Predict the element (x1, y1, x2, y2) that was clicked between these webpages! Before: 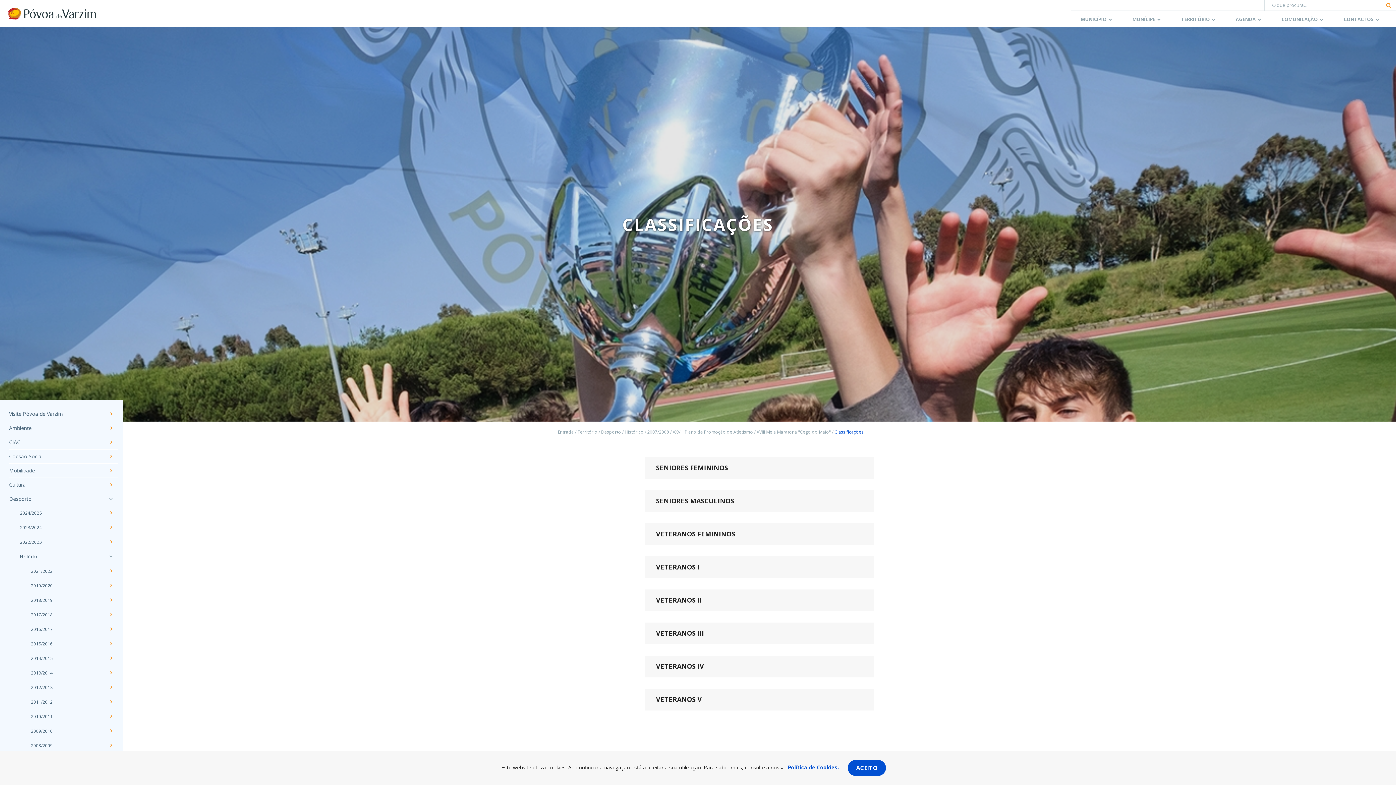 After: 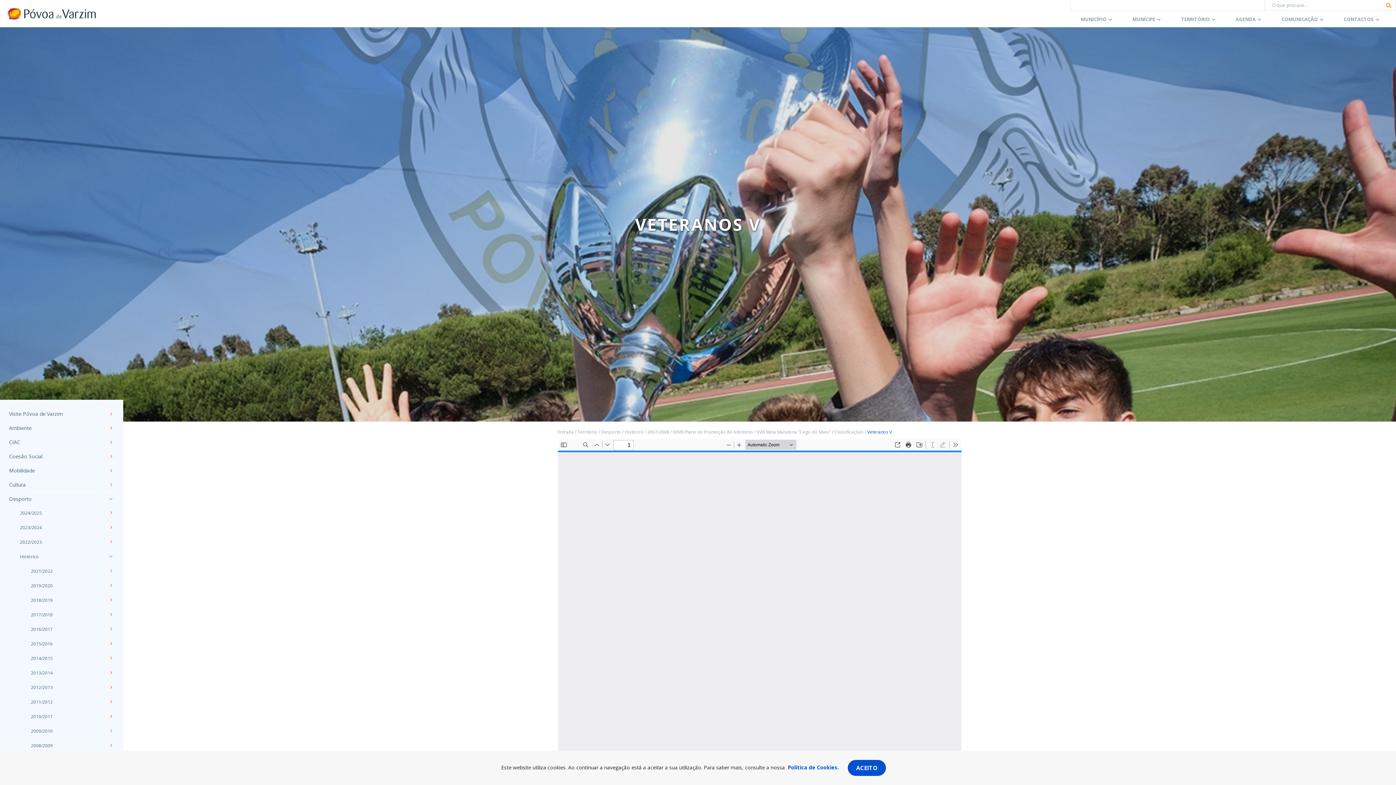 Action: label: VETERANOS V bbox: (656, 695, 860, 704)